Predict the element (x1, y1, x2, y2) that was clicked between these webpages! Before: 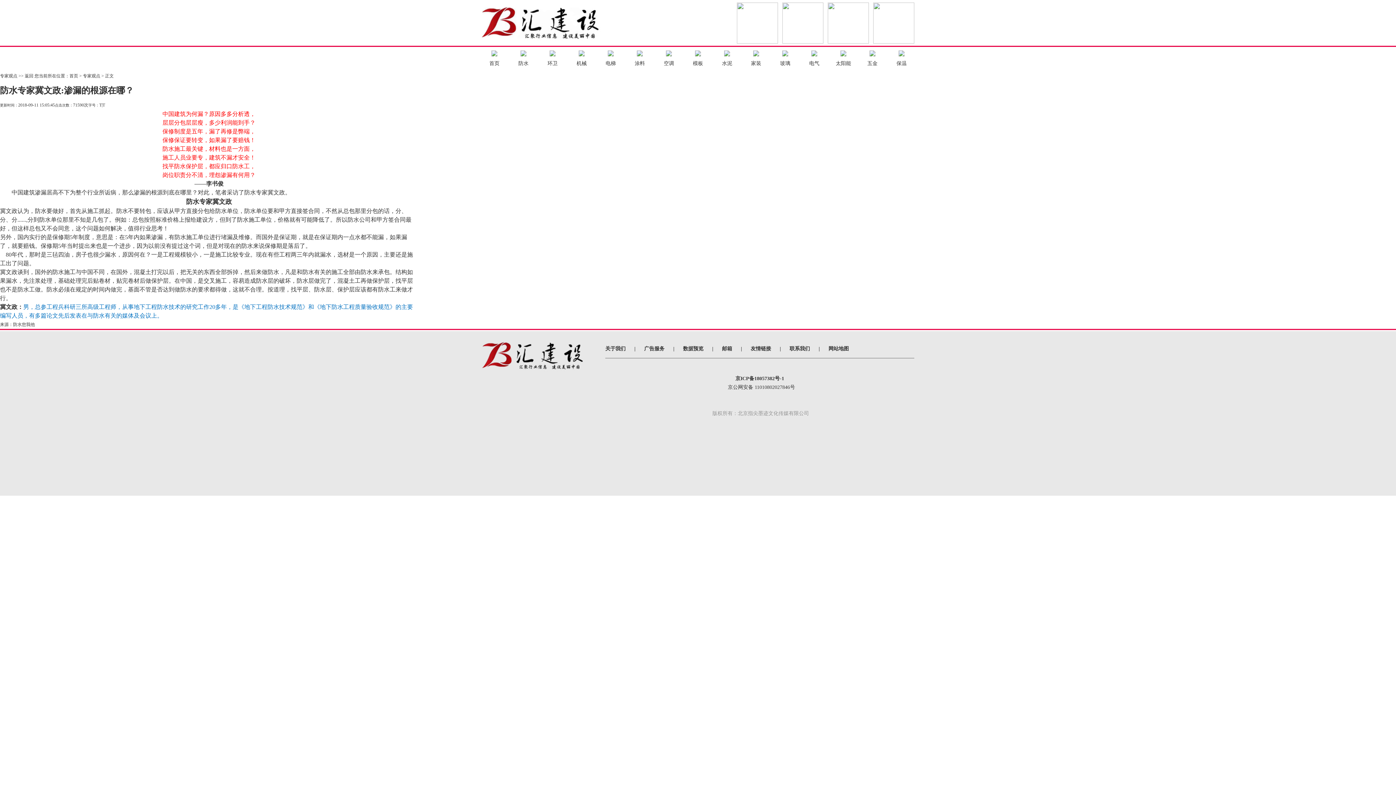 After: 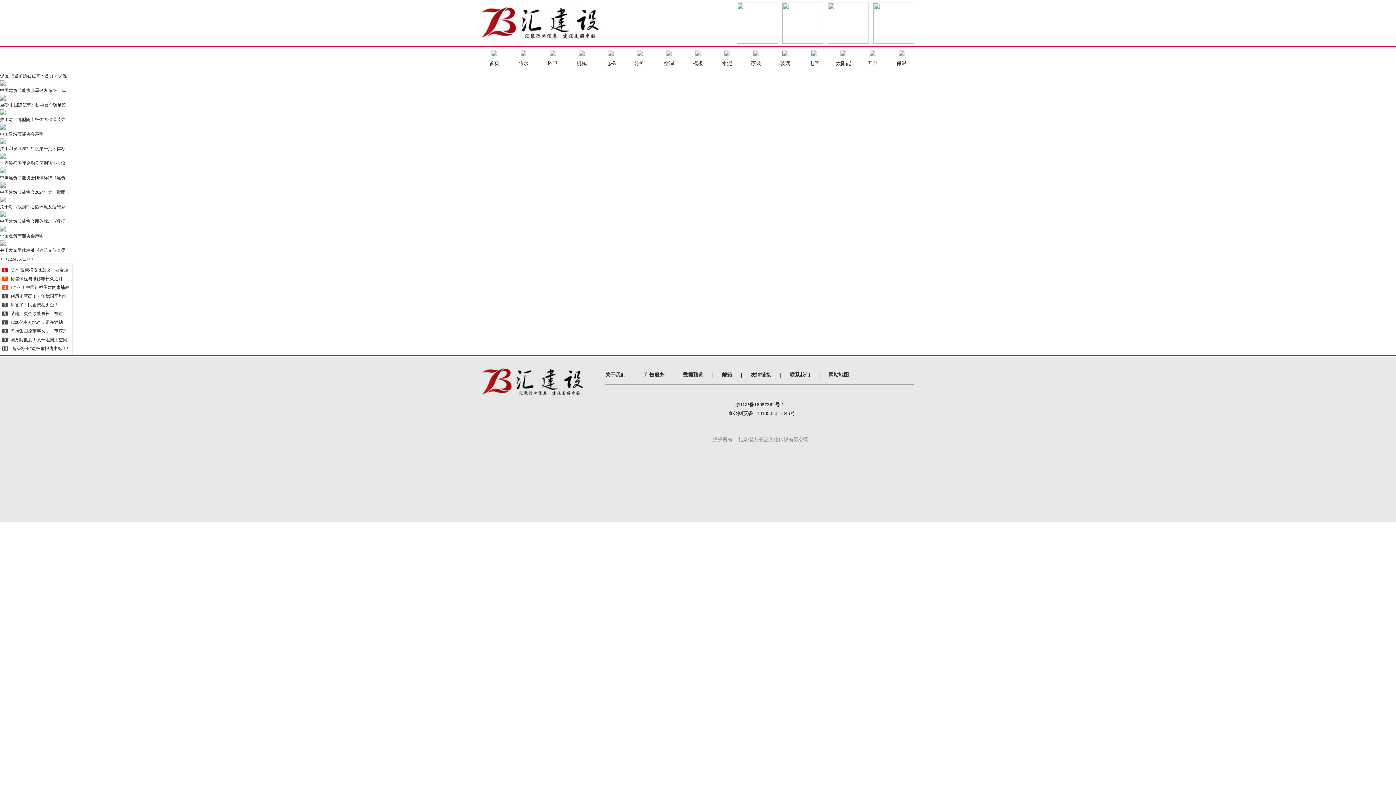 Action: label: 保温 bbox: (887, 50, 916, 68)